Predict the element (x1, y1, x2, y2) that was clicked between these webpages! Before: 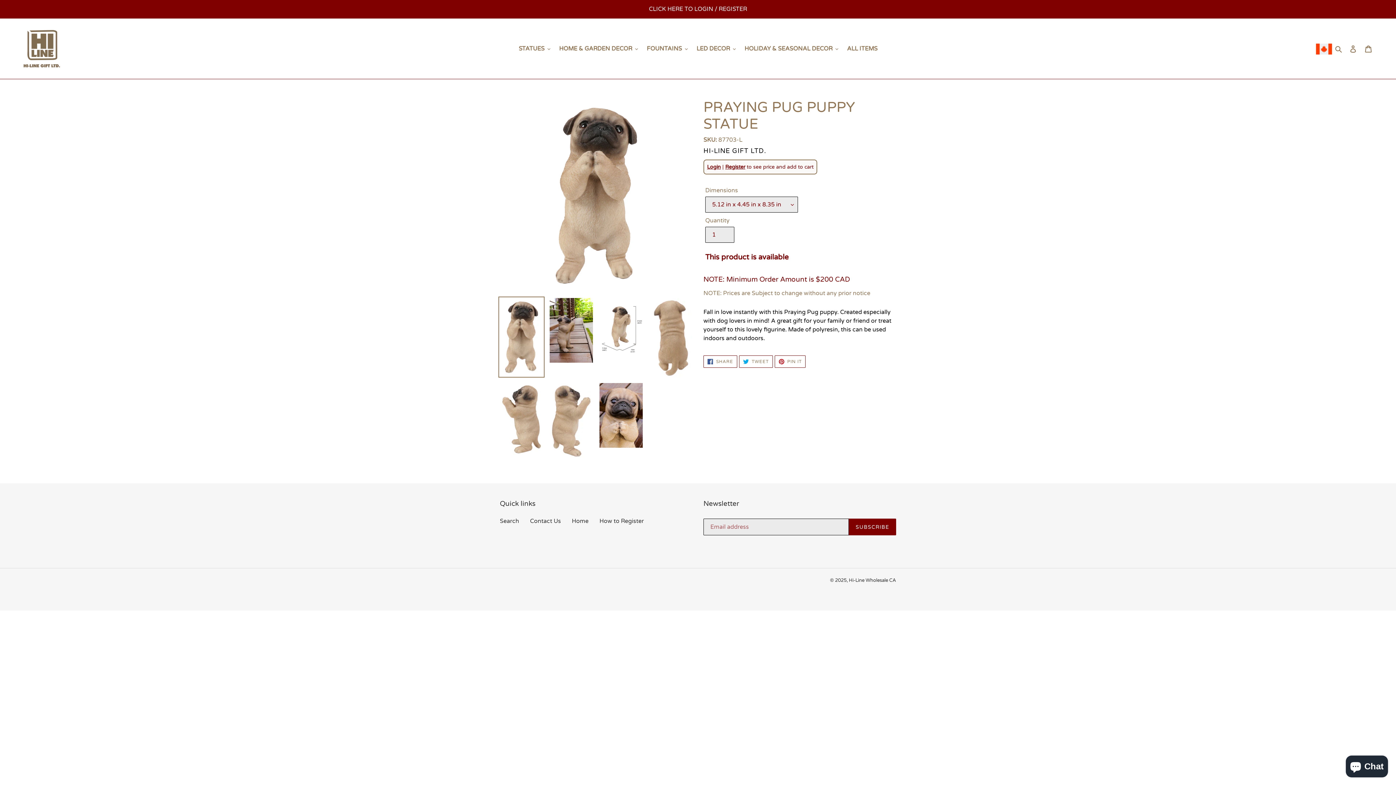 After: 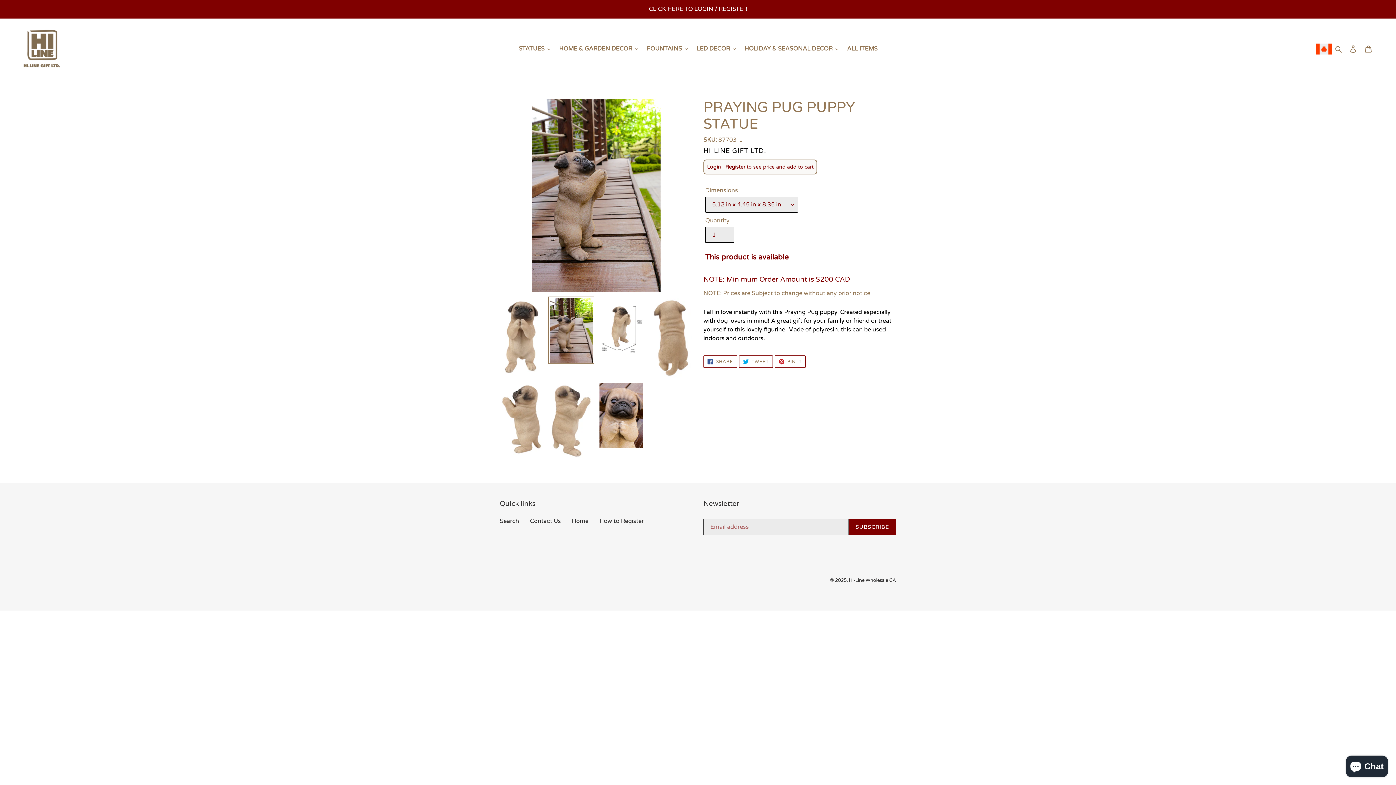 Action: bbox: (548, 296, 594, 364)